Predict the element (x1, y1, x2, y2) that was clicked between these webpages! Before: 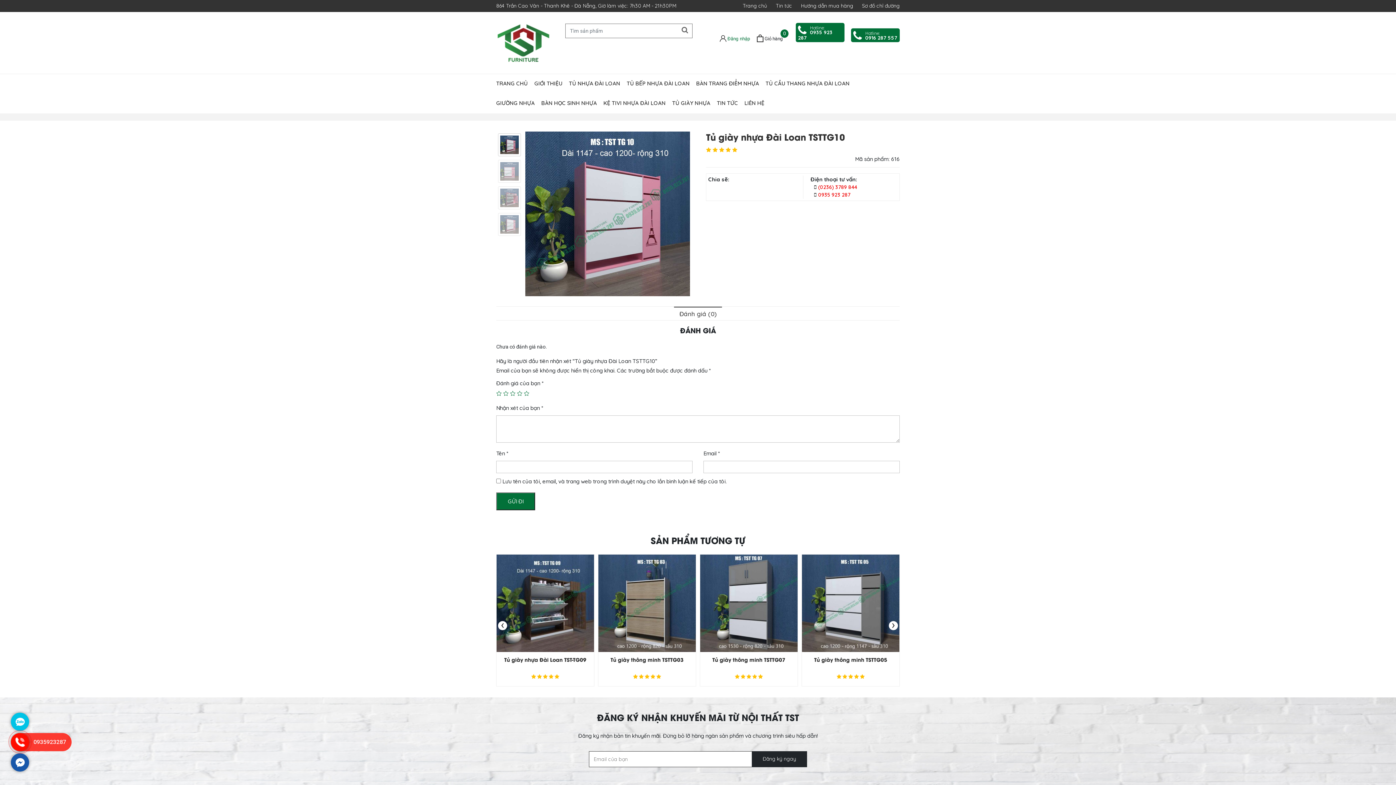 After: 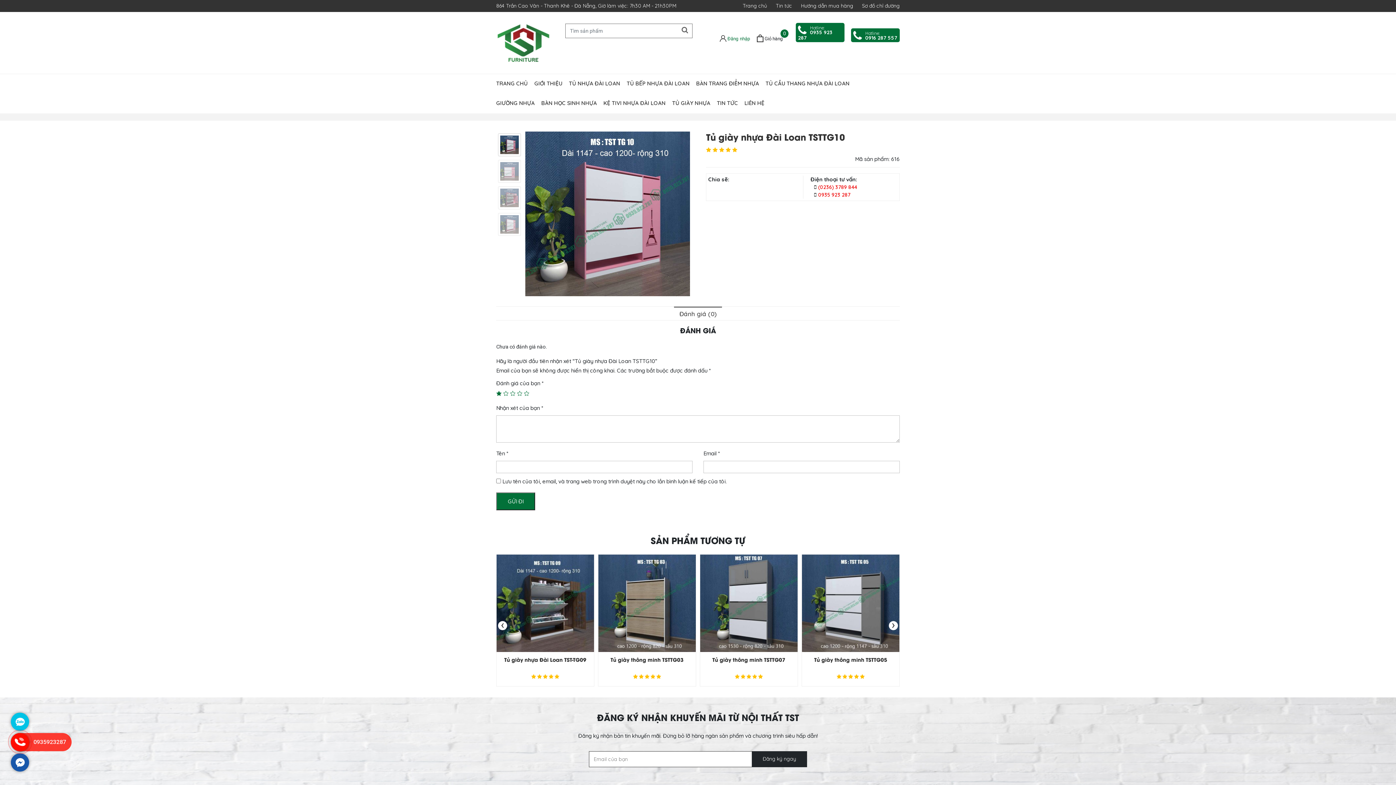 Action: label: 1 bbox: (496, 390, 501, 396)